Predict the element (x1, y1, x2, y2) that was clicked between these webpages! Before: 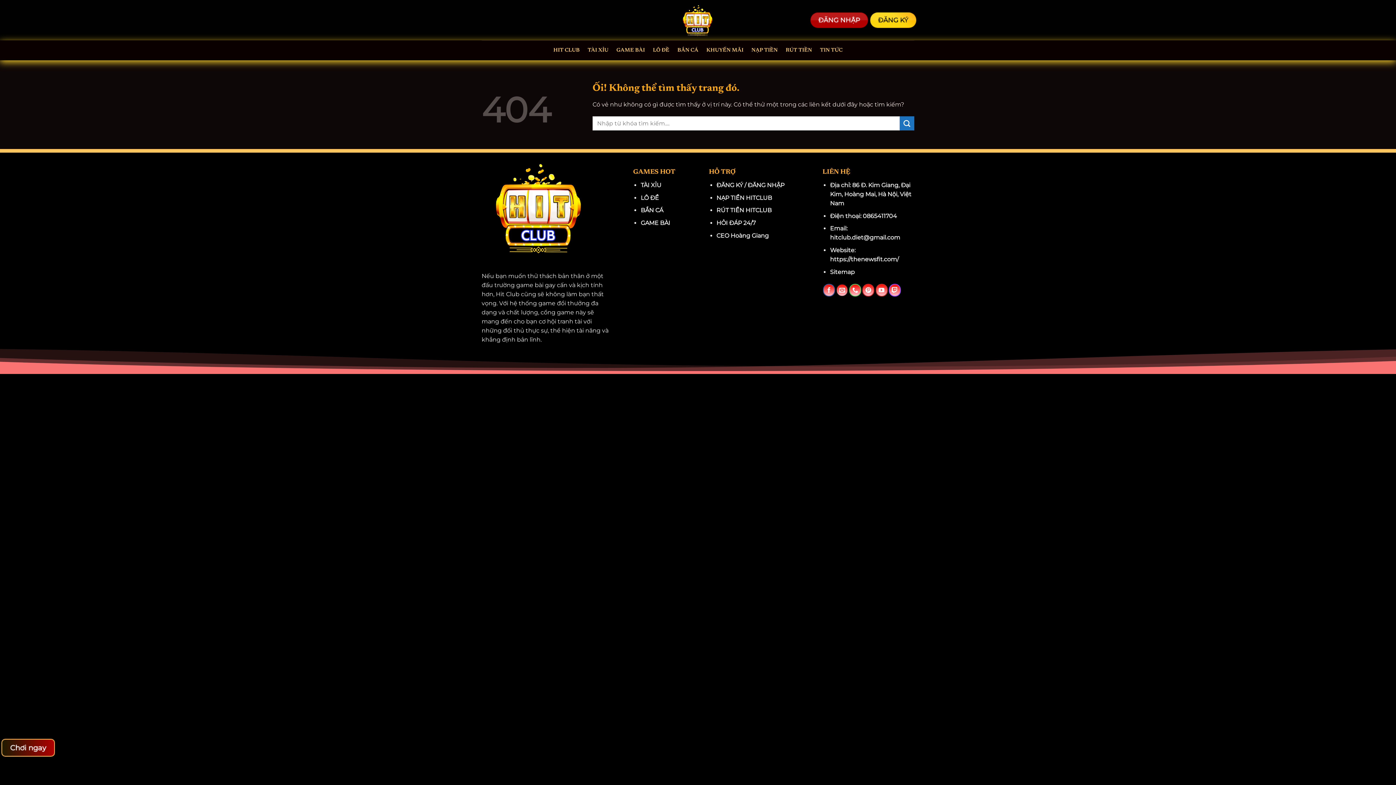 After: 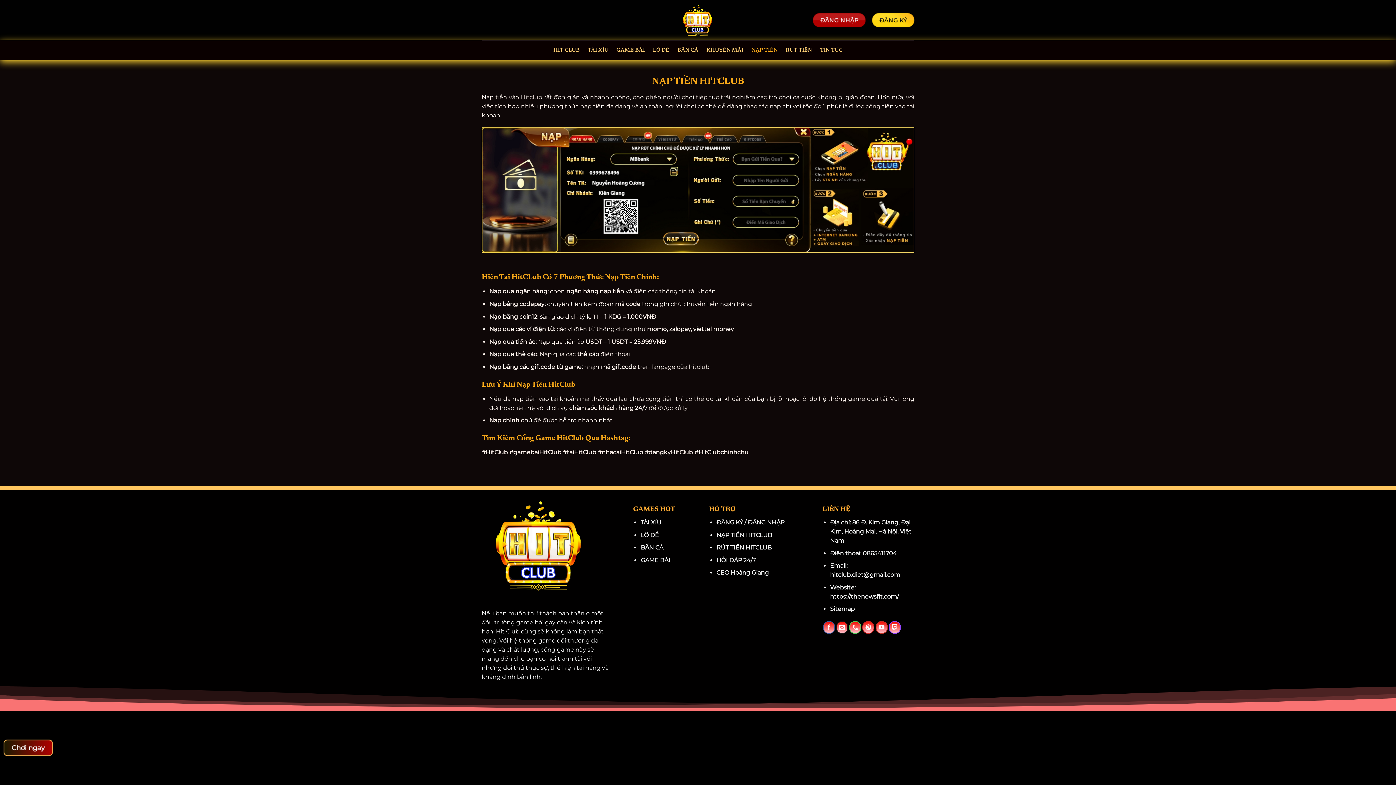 Action: bbox: (716, 194, 772, 201) label: NẠP TIỀN HITCLUB